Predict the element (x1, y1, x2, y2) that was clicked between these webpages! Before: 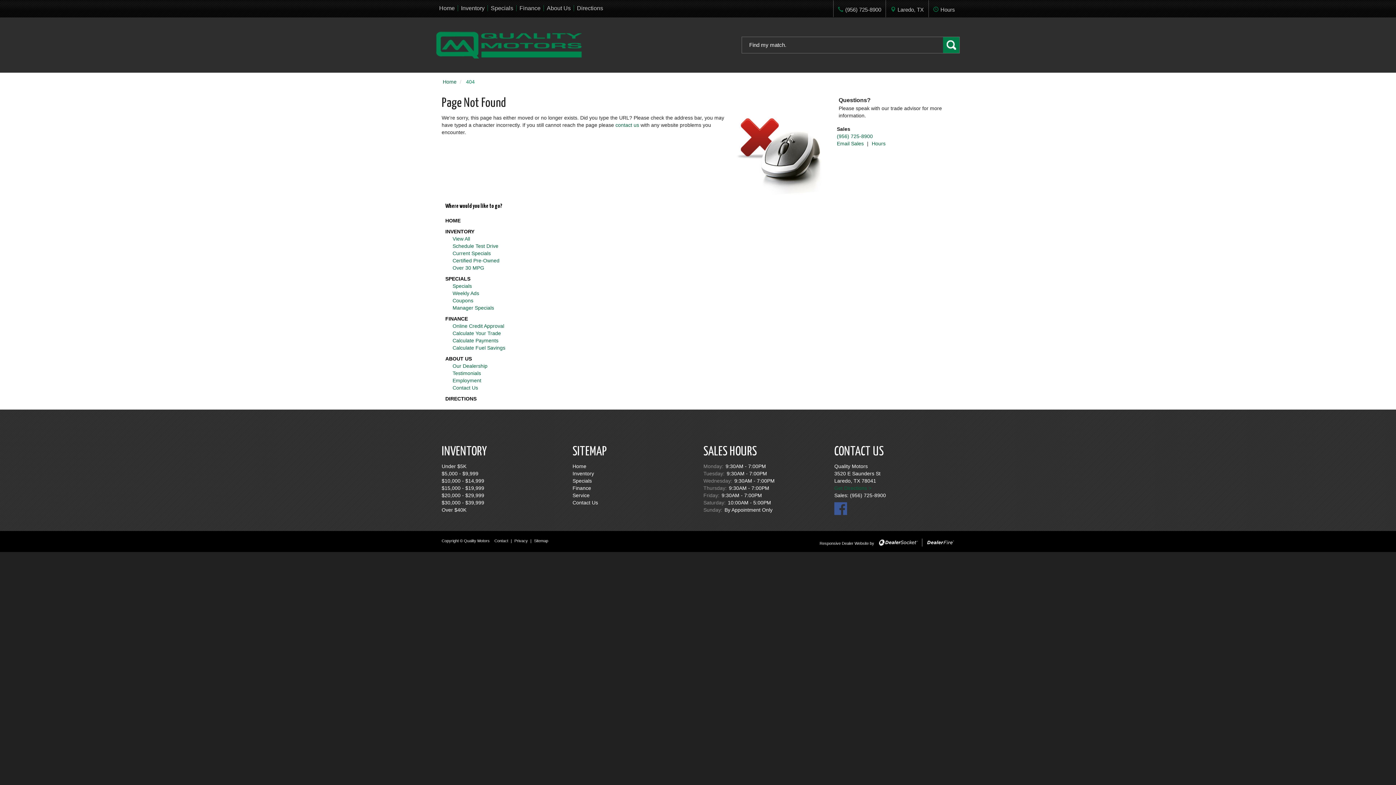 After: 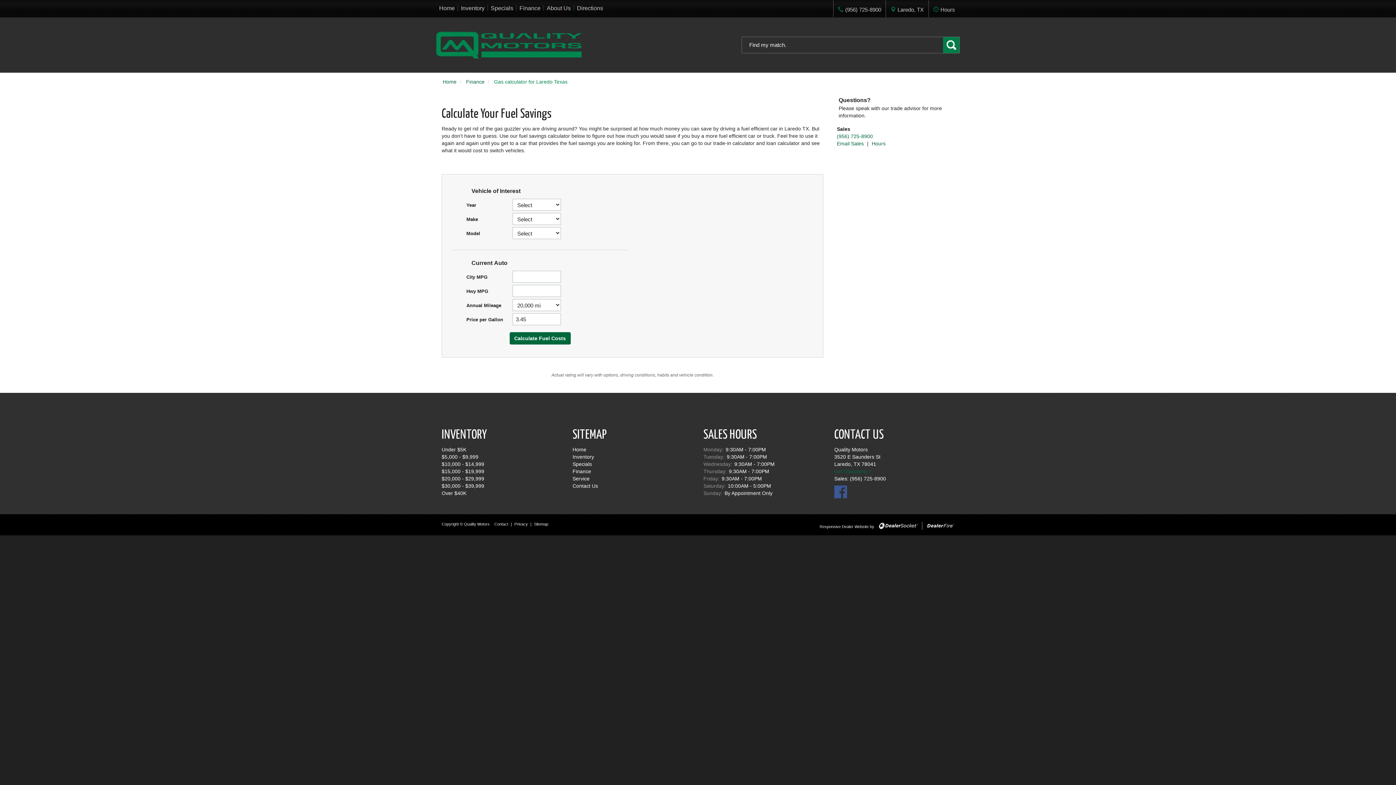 Action: bbox: (452, 345, 505, 350) label: Calculate Fuel Savings